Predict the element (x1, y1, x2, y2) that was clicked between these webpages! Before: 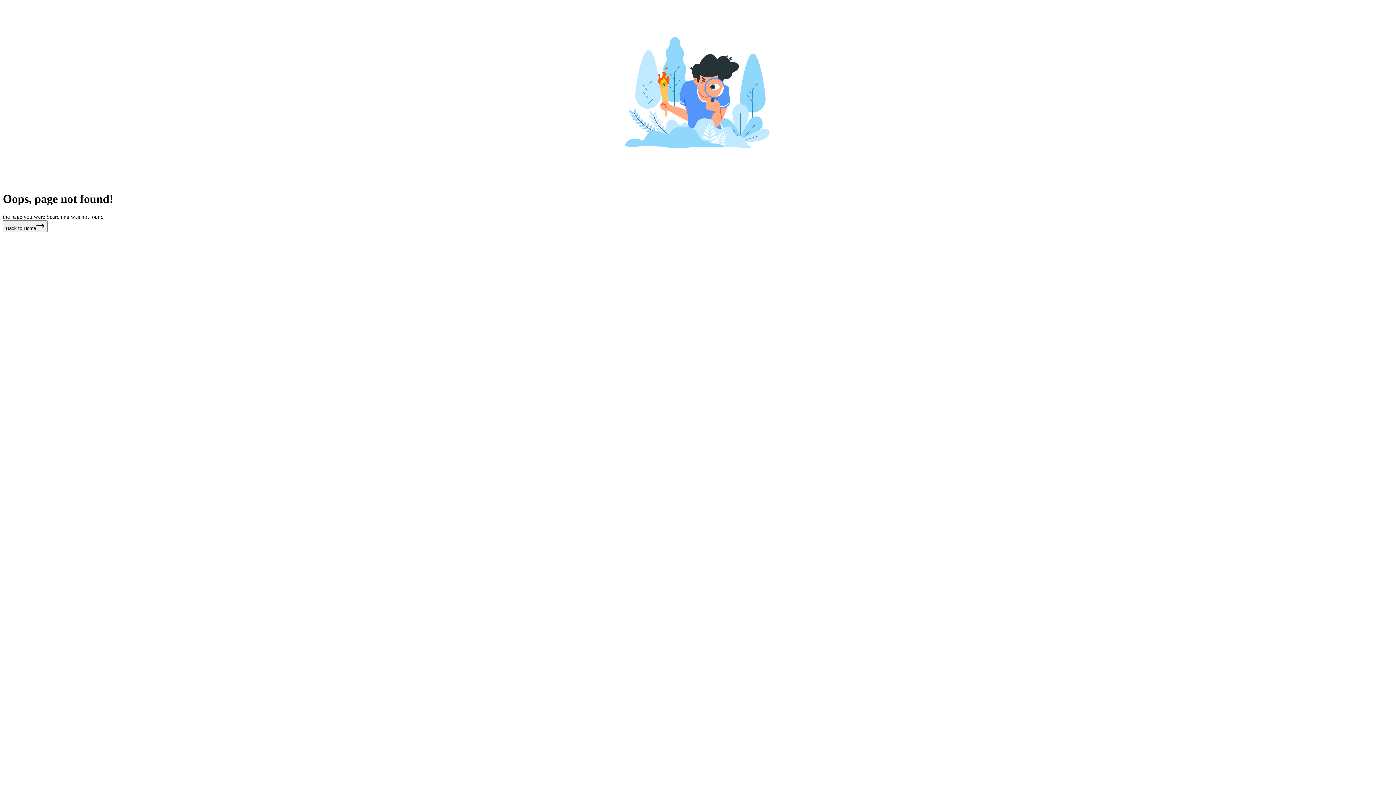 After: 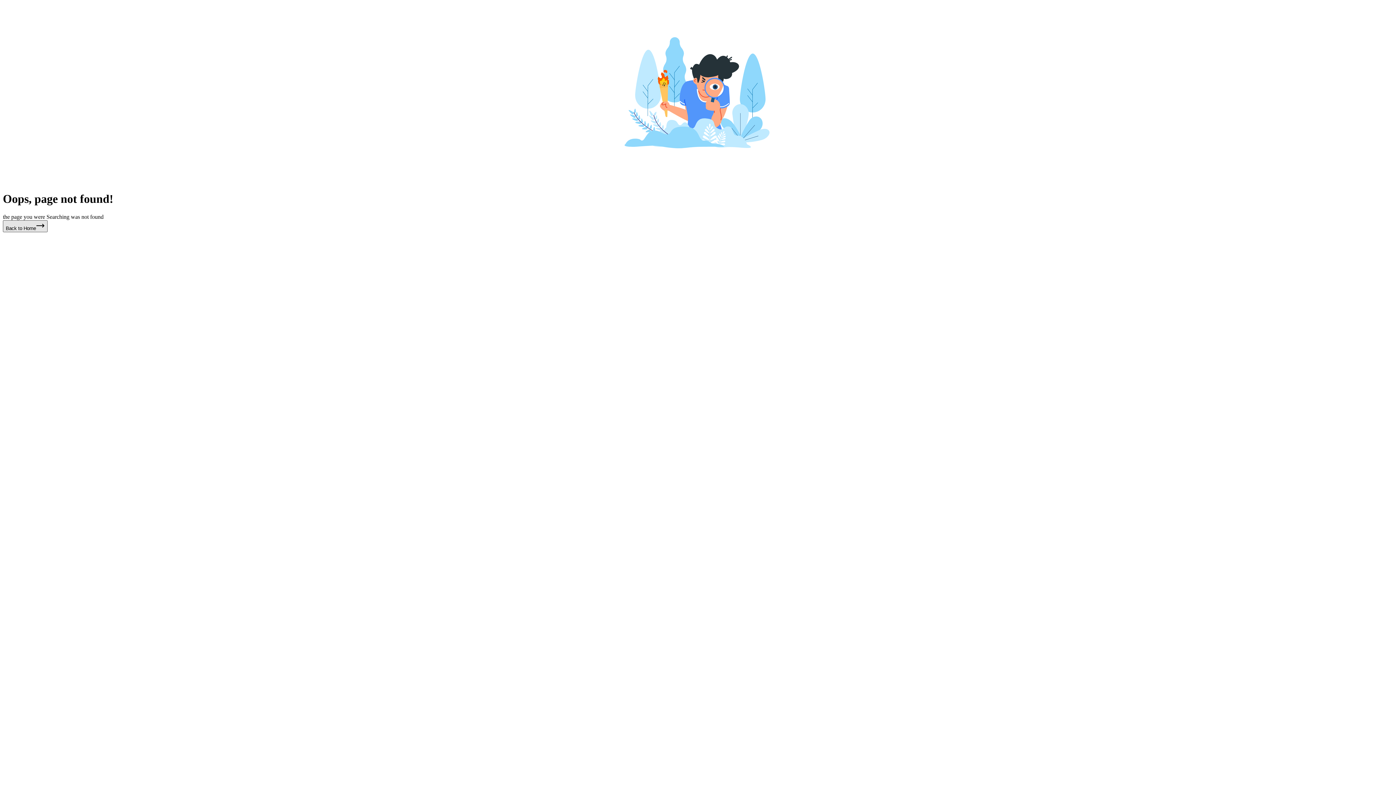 Action: bbox: (2, 225, 47, 231) label: Back to Home